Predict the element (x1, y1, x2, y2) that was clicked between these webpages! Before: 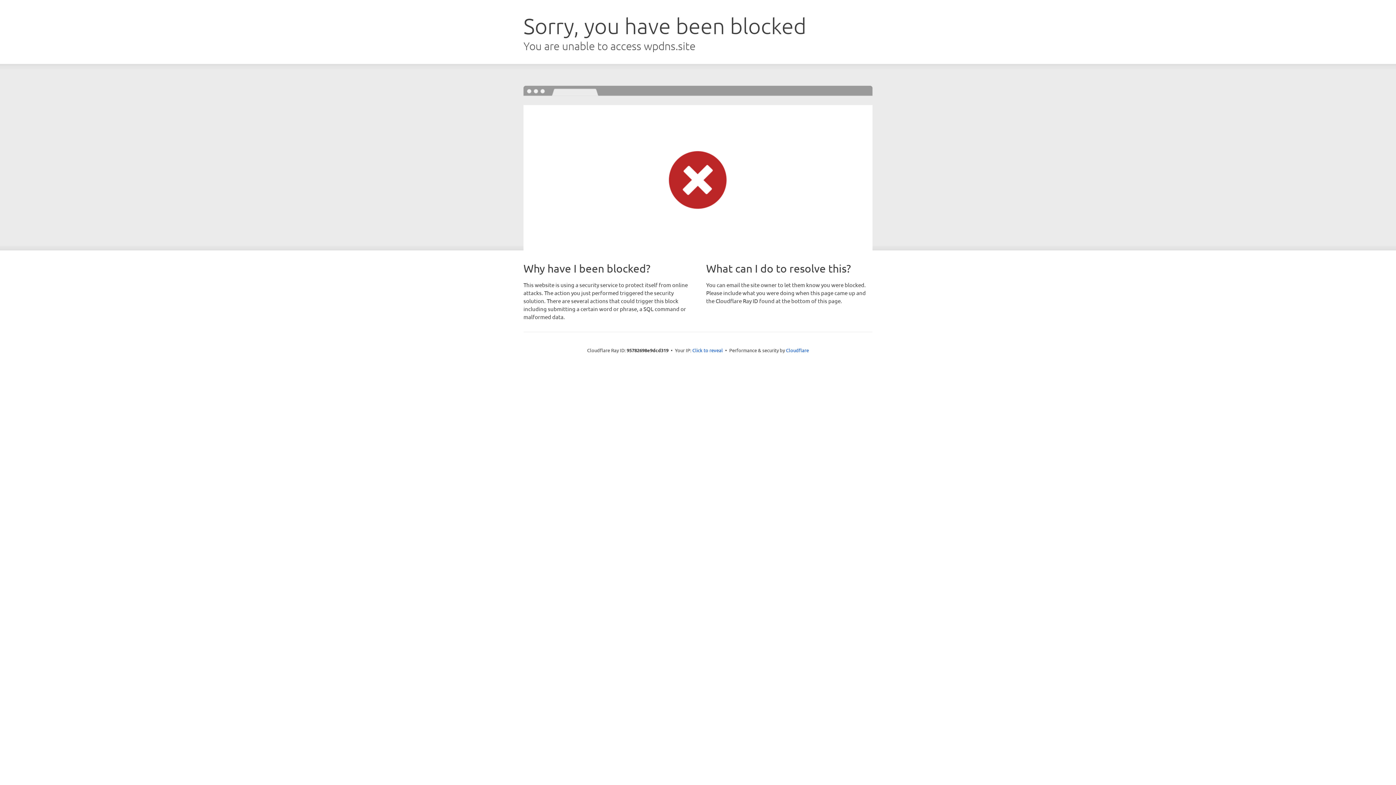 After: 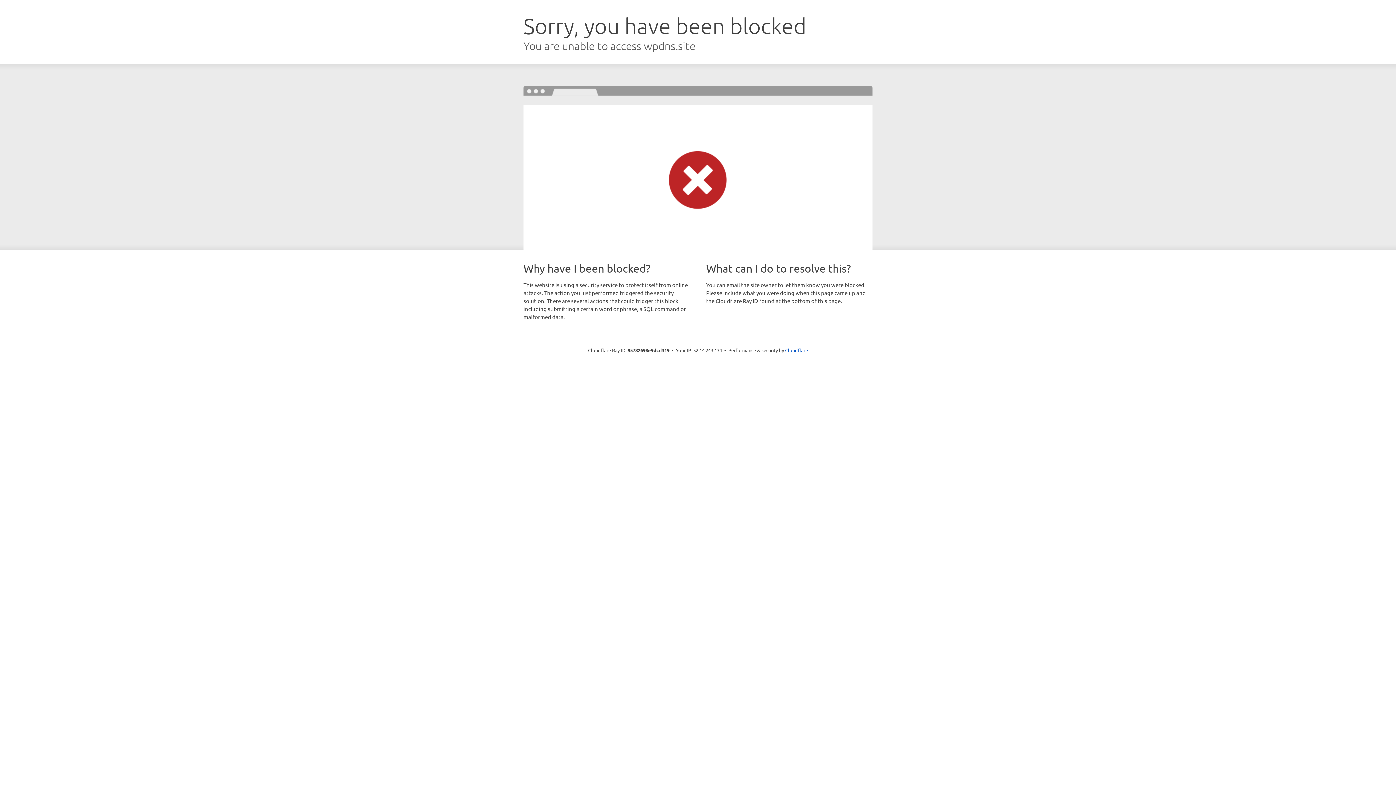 Action: bbox: (692, 346, 723, 353) label: Click to reveal